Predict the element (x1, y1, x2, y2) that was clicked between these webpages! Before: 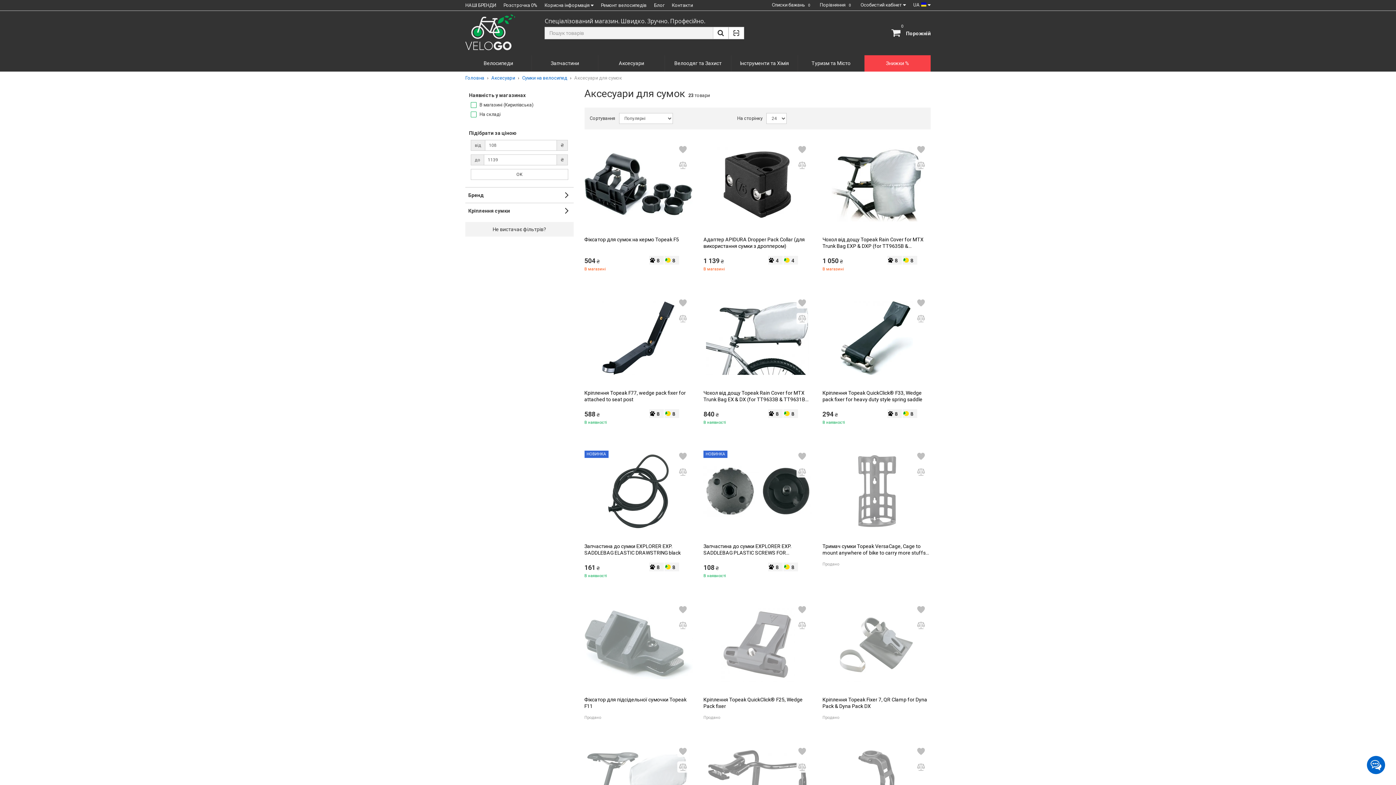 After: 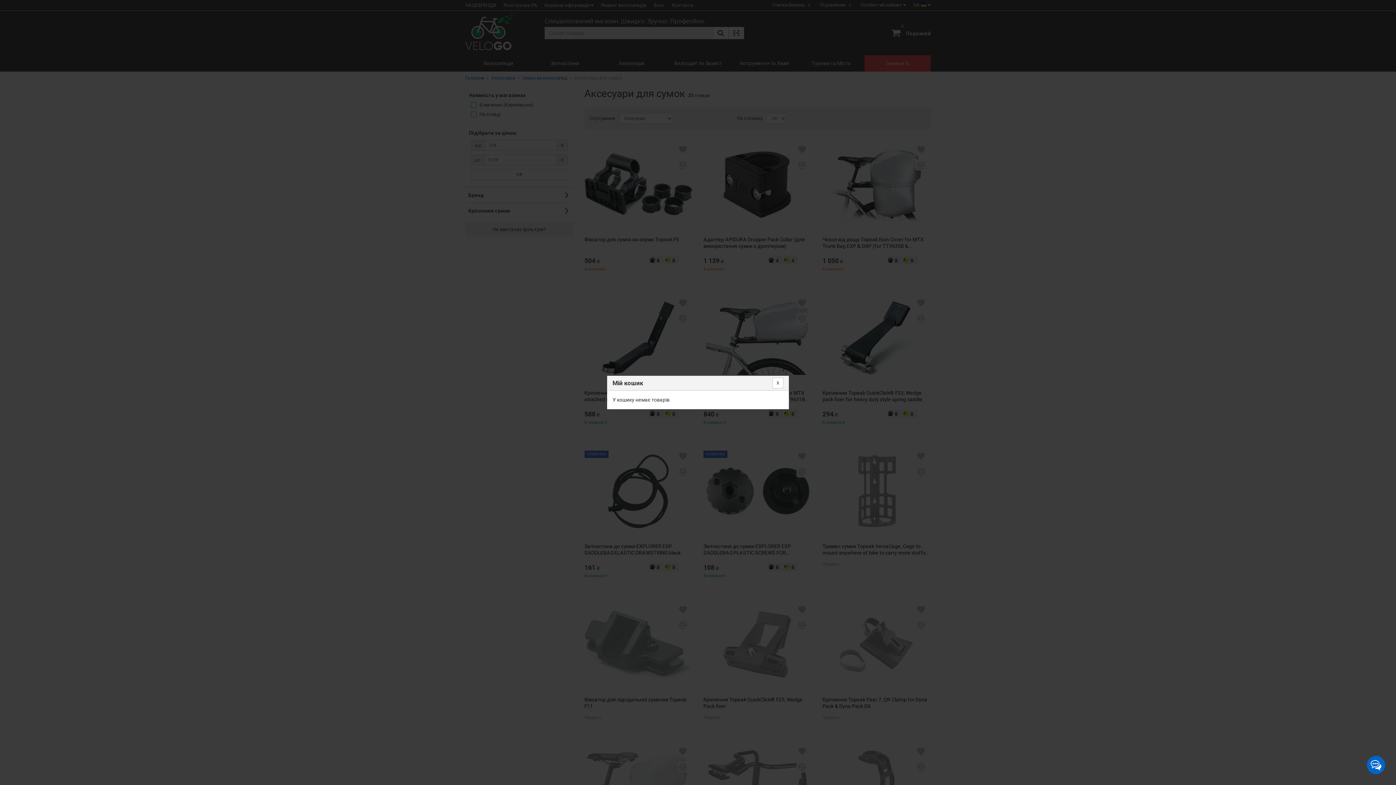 Action: label: 0 bbox: (889, 26, 902, 39)